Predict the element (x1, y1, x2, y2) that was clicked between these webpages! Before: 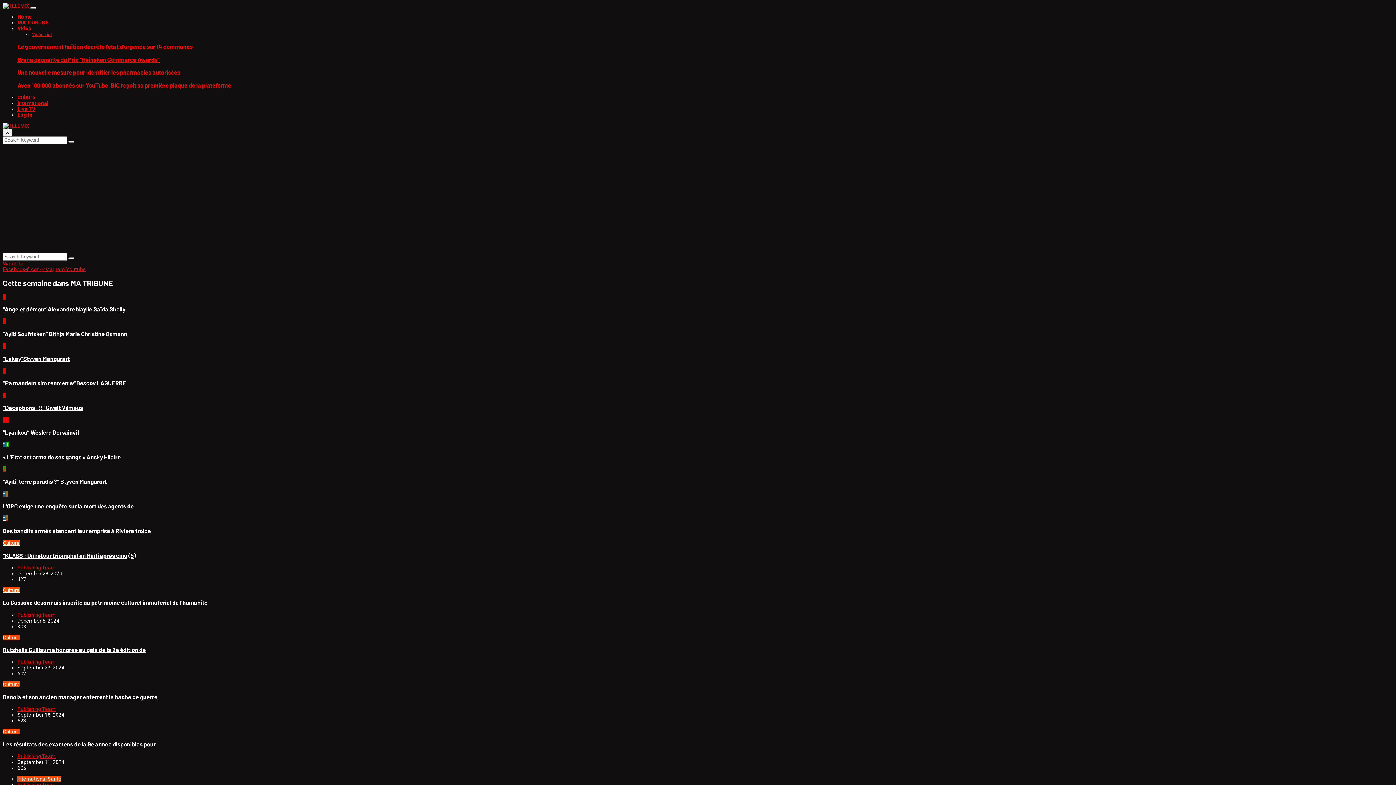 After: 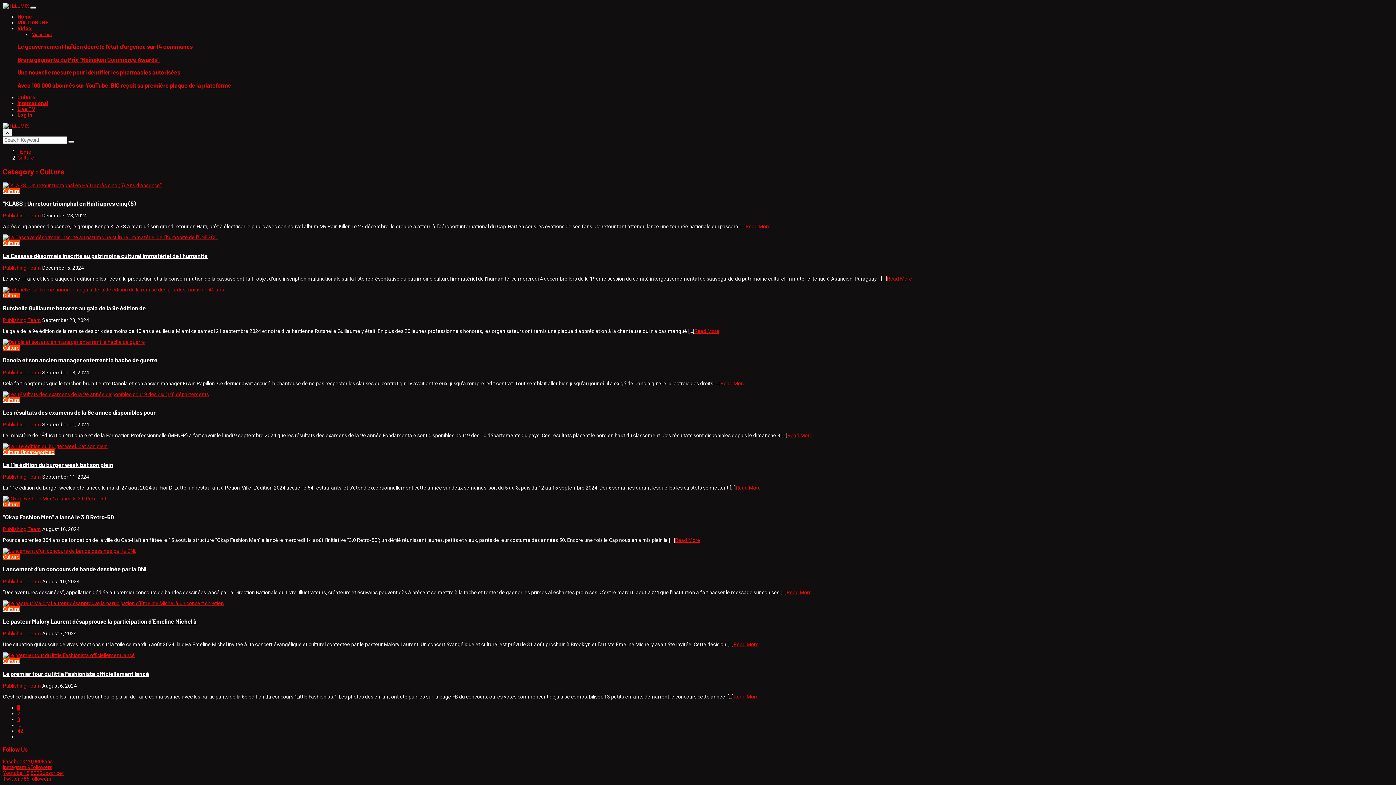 Action: label: Culture bbox: (2, 540, 19, 546)